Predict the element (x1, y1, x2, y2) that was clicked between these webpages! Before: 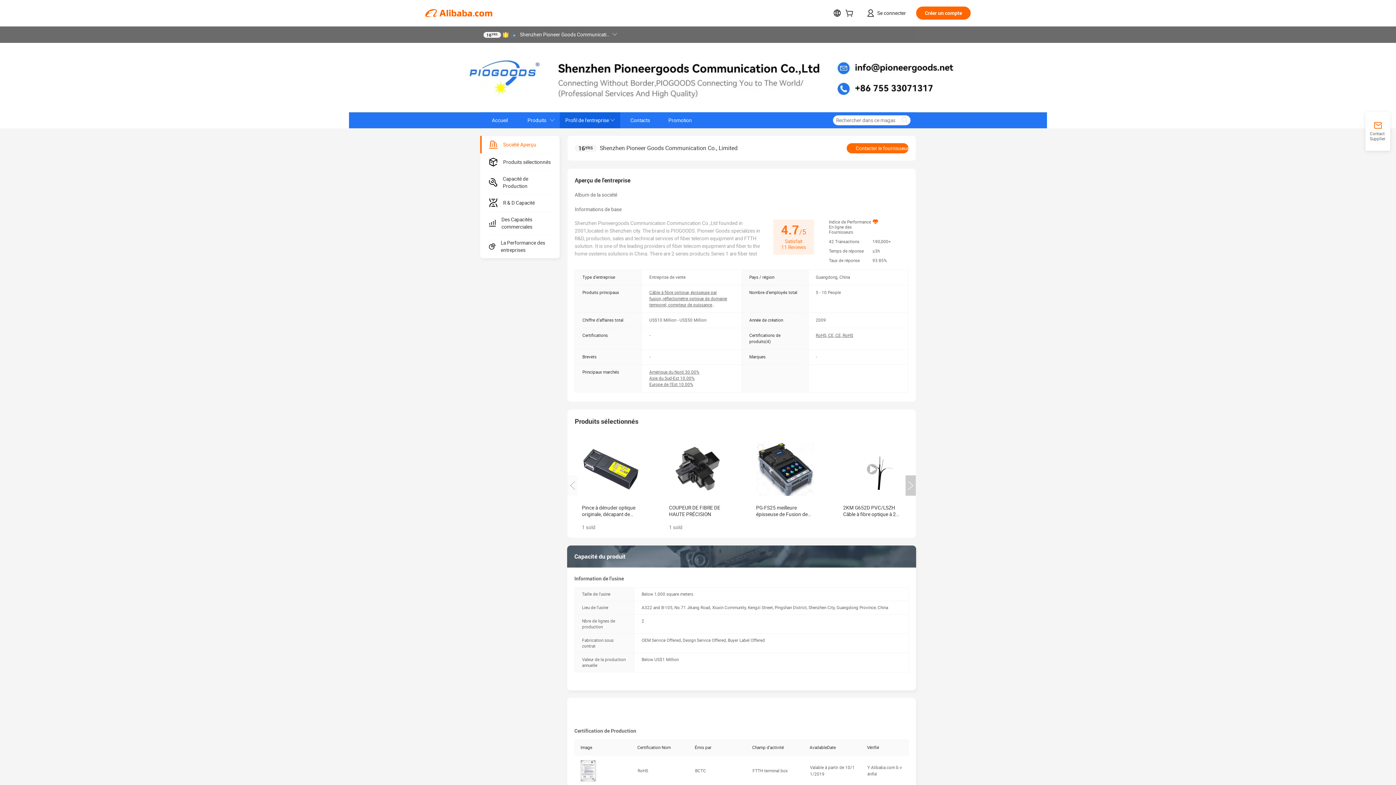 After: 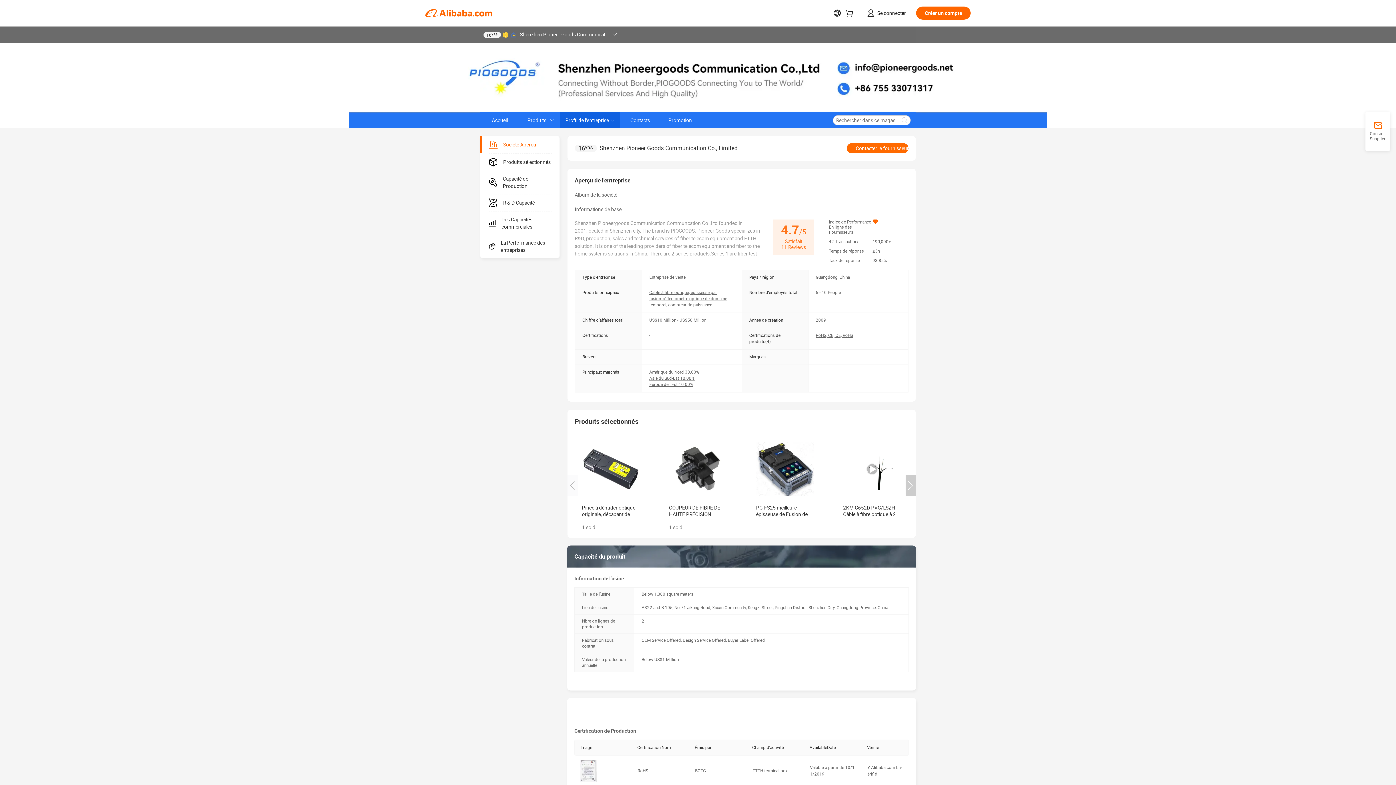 Action: bbox: (582, 440, 640, 498)